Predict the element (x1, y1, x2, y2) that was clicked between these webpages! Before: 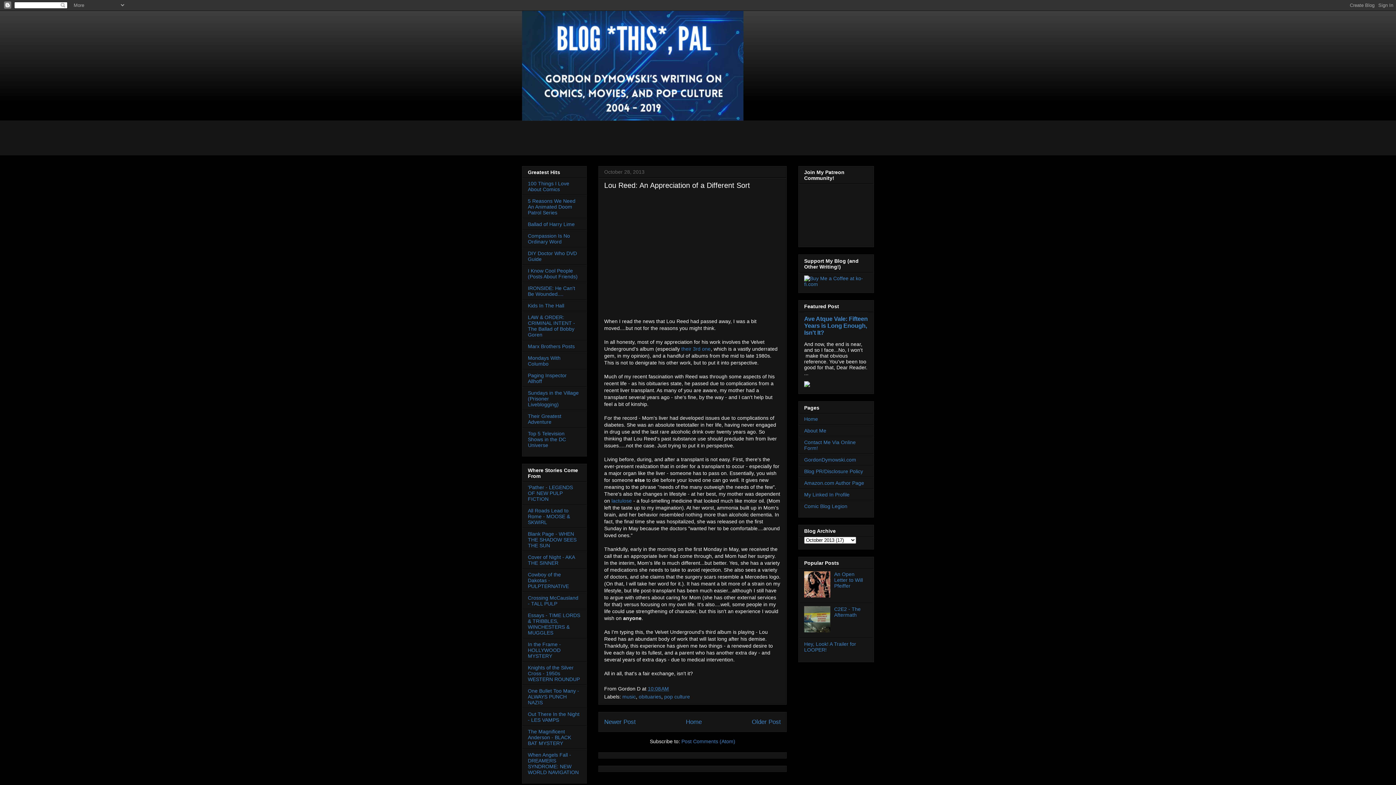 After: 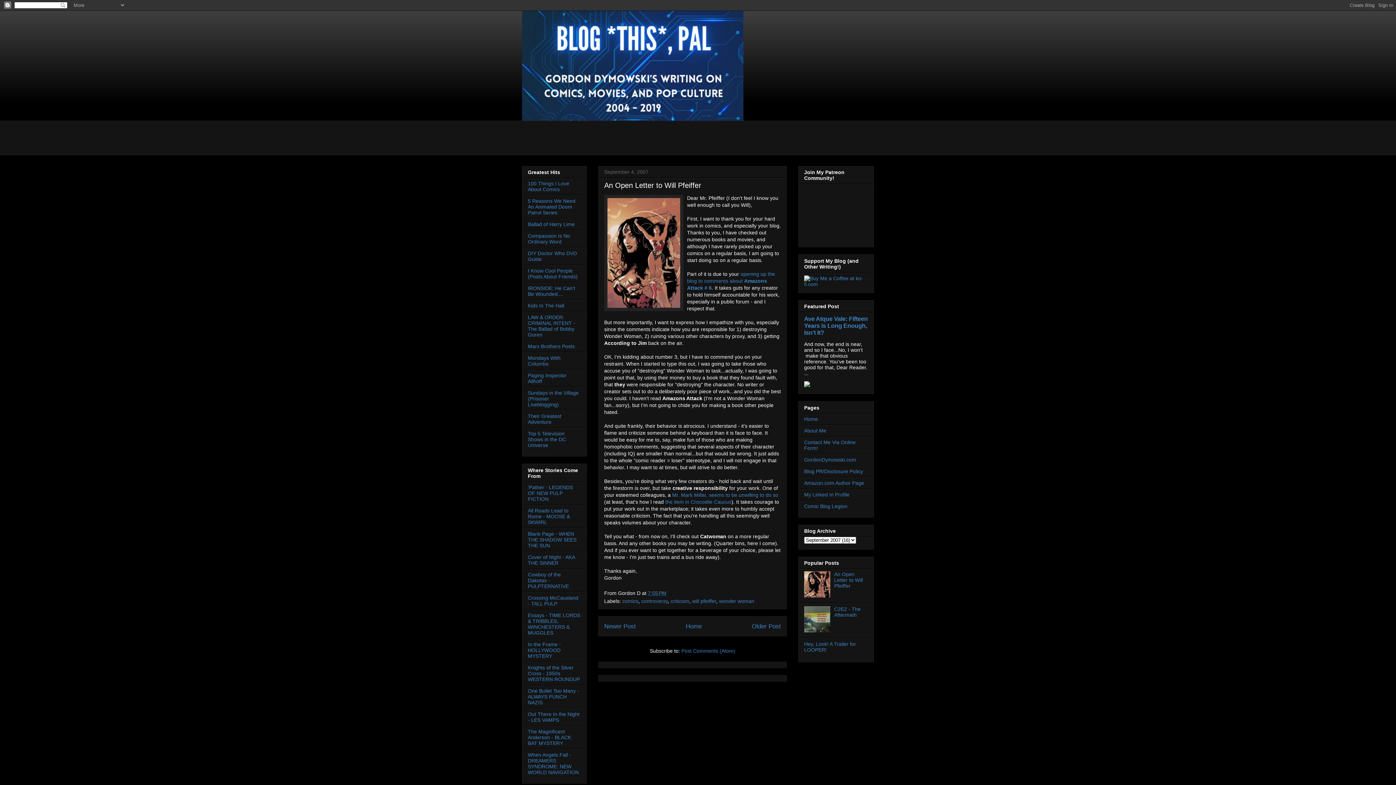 Action: label: An Open Letter to Will Pfeiffer bbox: (834, 571, 863, 589)